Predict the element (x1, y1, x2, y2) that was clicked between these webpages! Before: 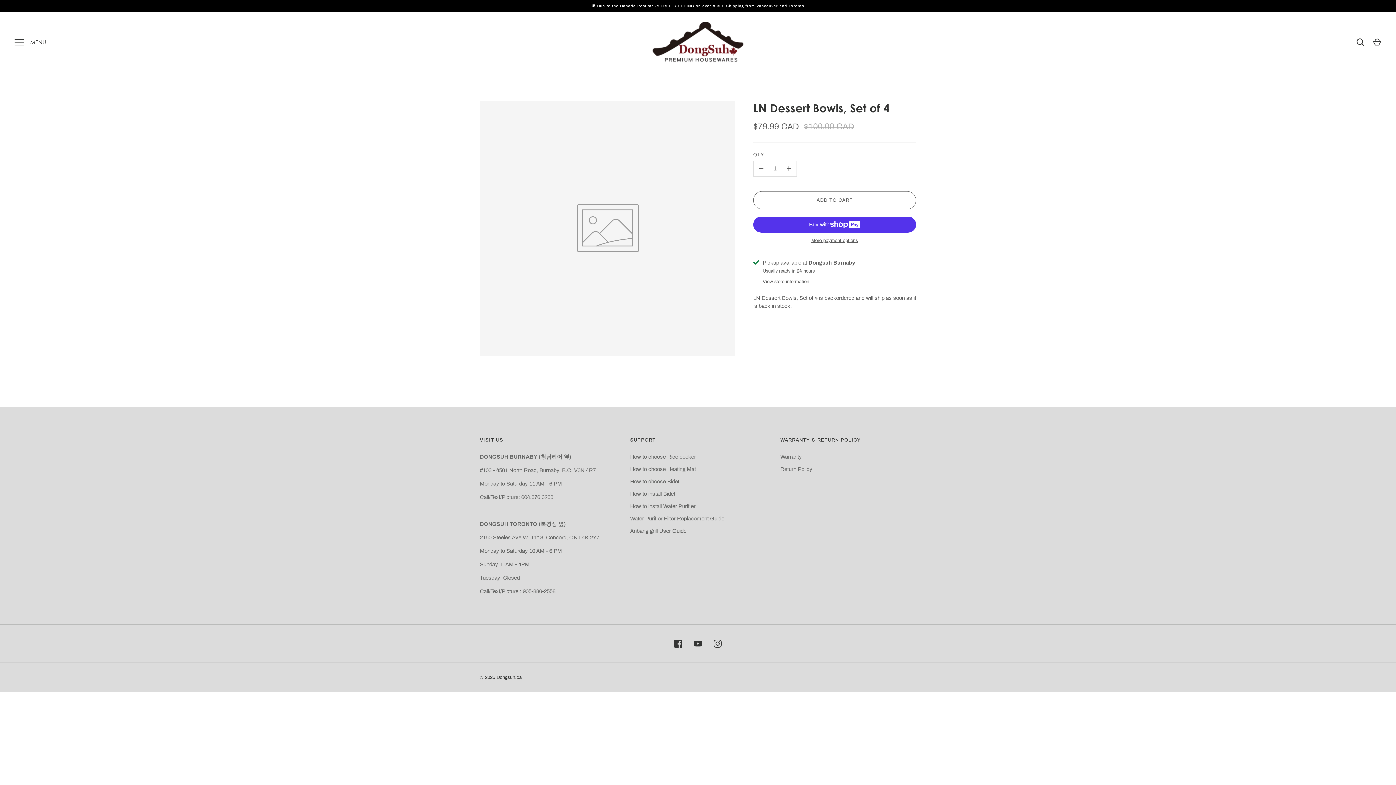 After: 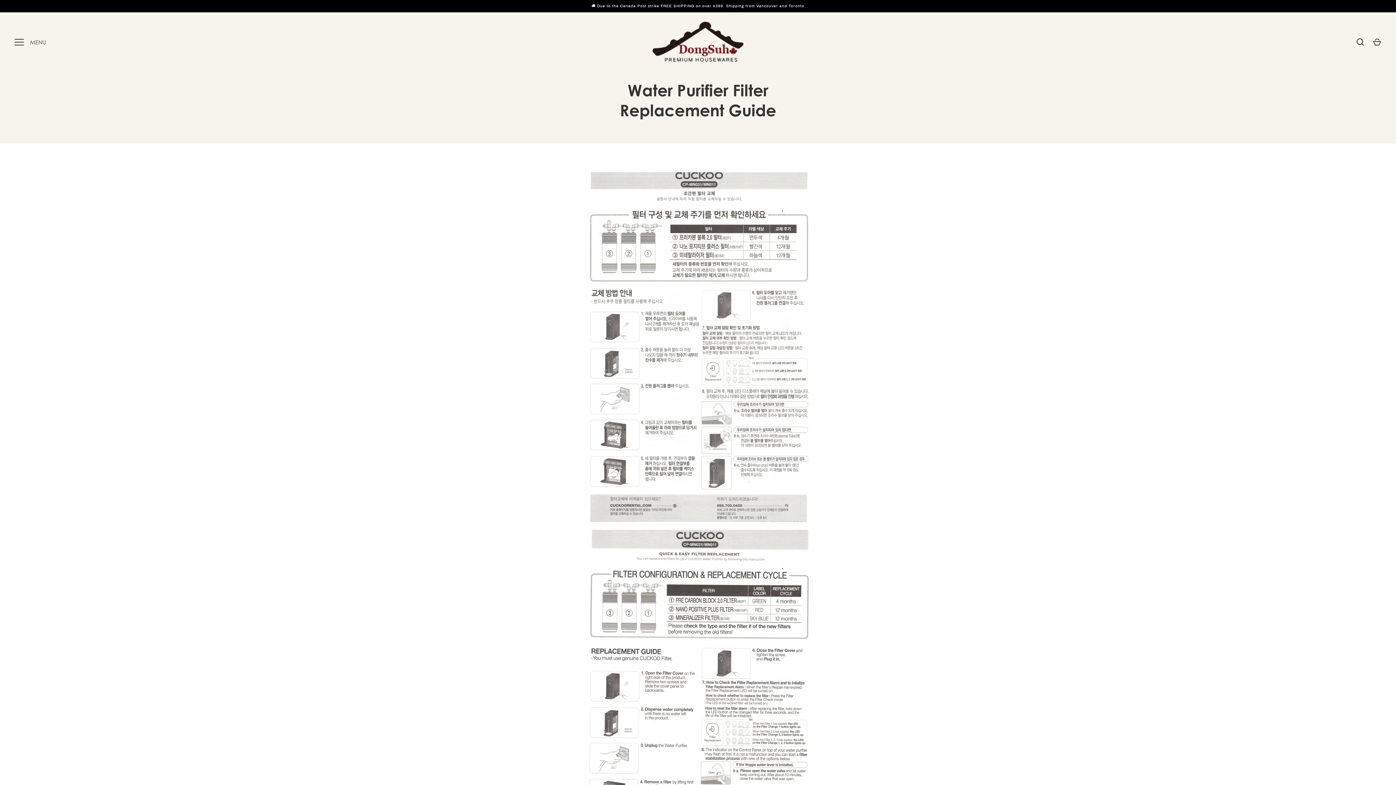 Action: label: Water Purifier Filter Replacement Guide bbox: (630, 516, 724, 521)